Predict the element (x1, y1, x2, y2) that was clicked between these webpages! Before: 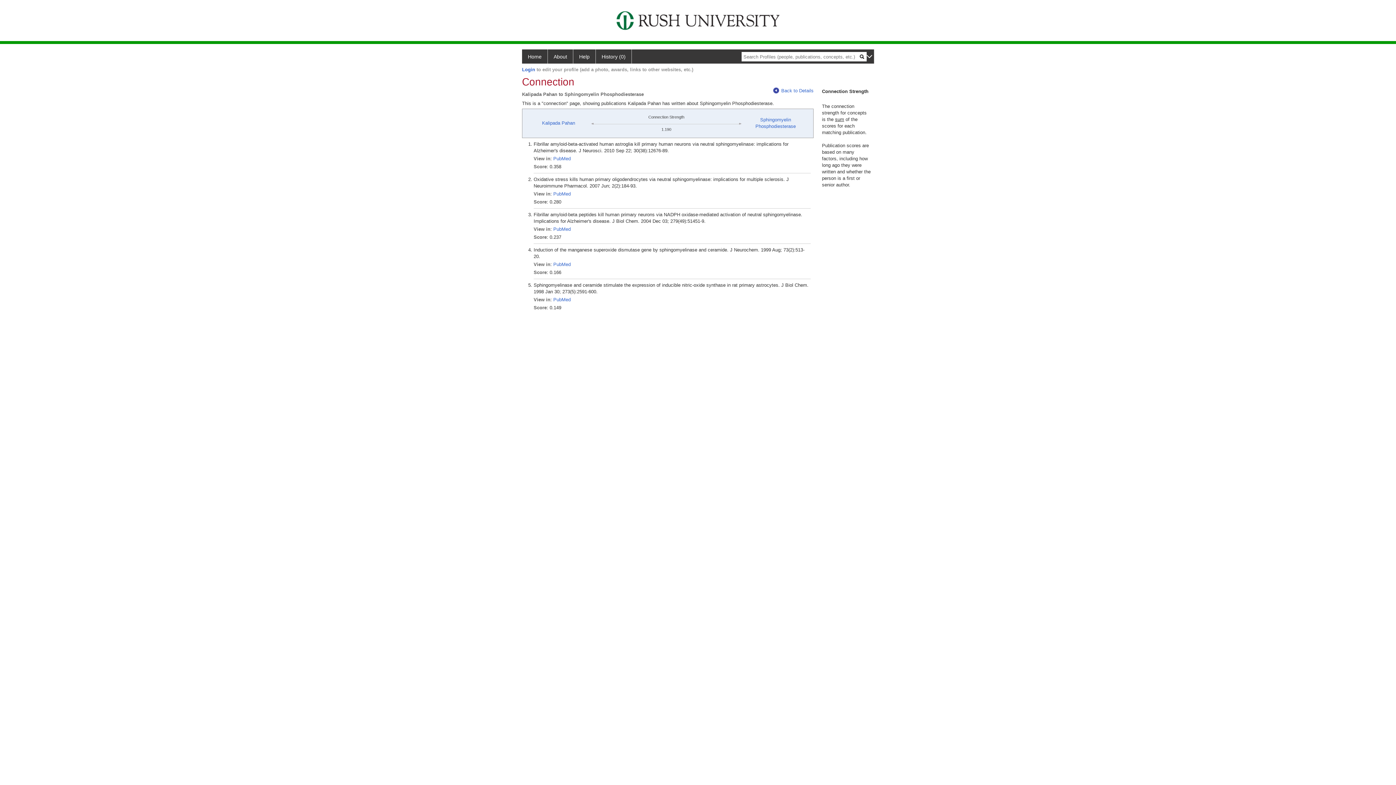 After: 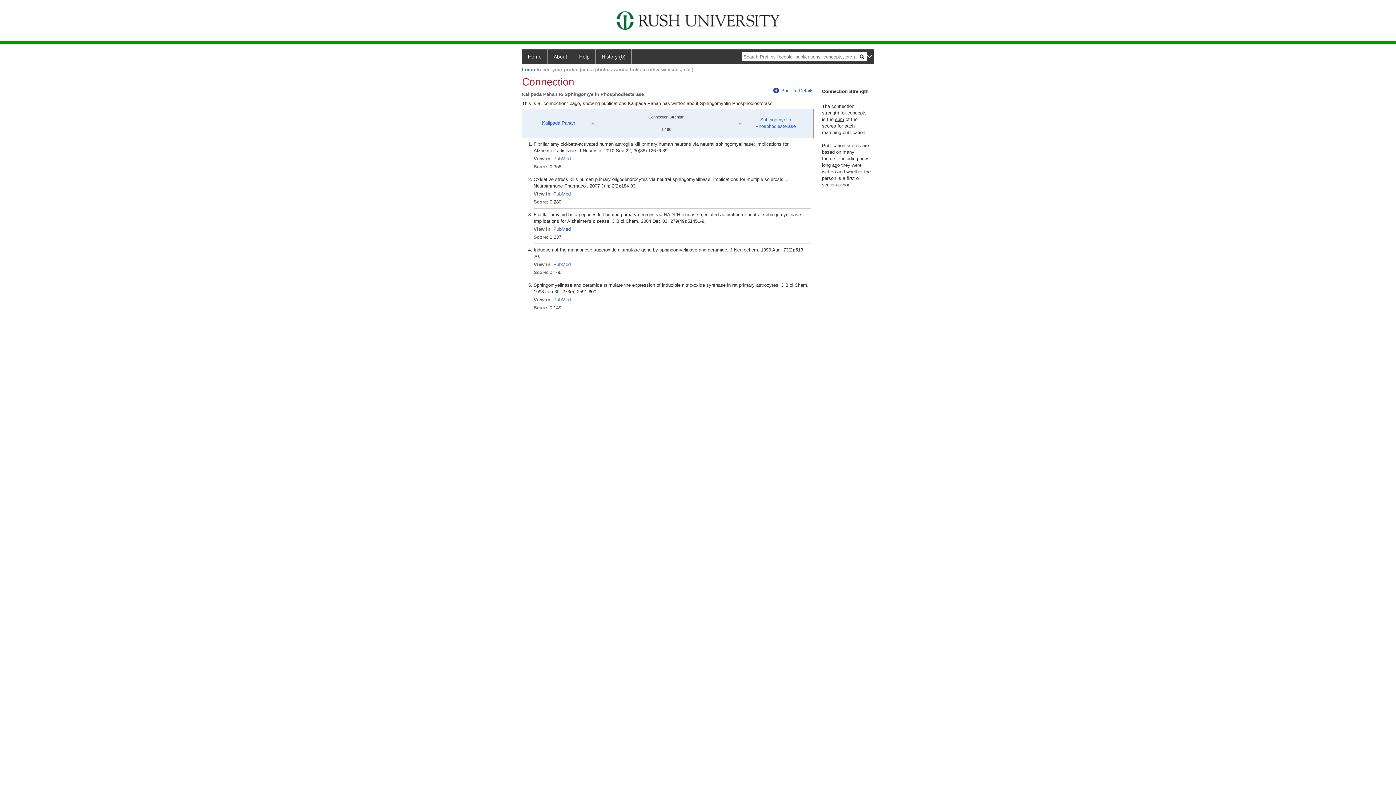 Action: label: PubMed bbox: (553, 297, 570, 302)